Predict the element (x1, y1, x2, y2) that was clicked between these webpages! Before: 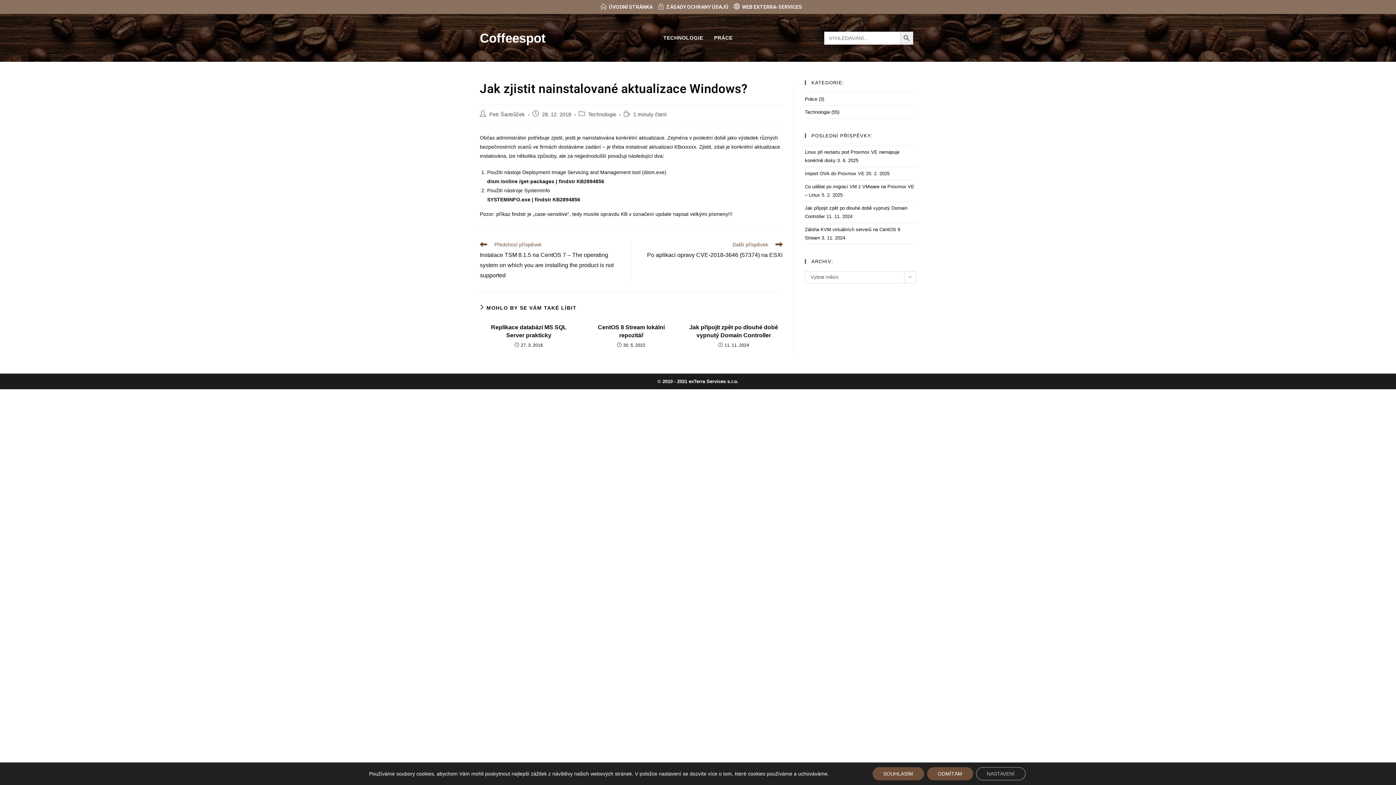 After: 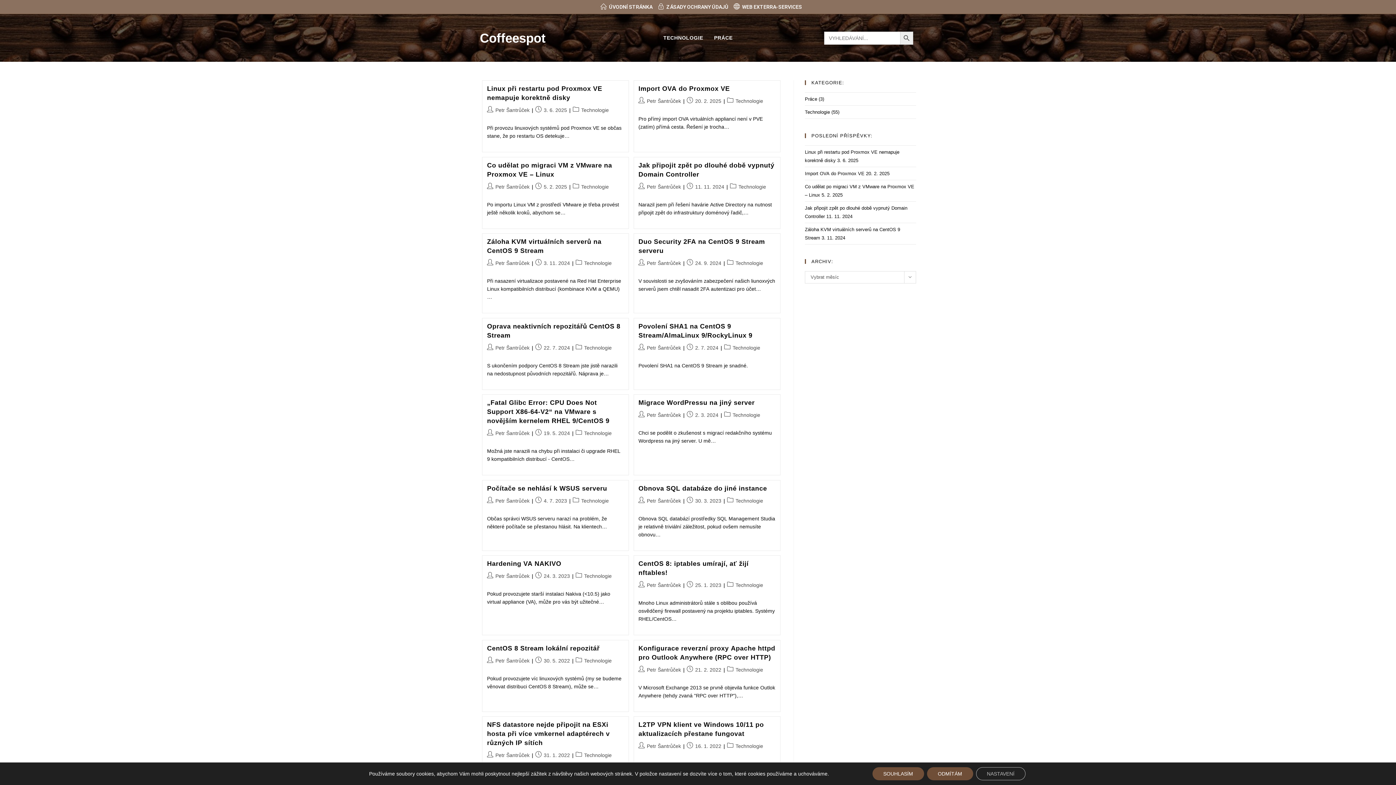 Action: bbox: (480, 30, 545, 45) label: Coffeespot